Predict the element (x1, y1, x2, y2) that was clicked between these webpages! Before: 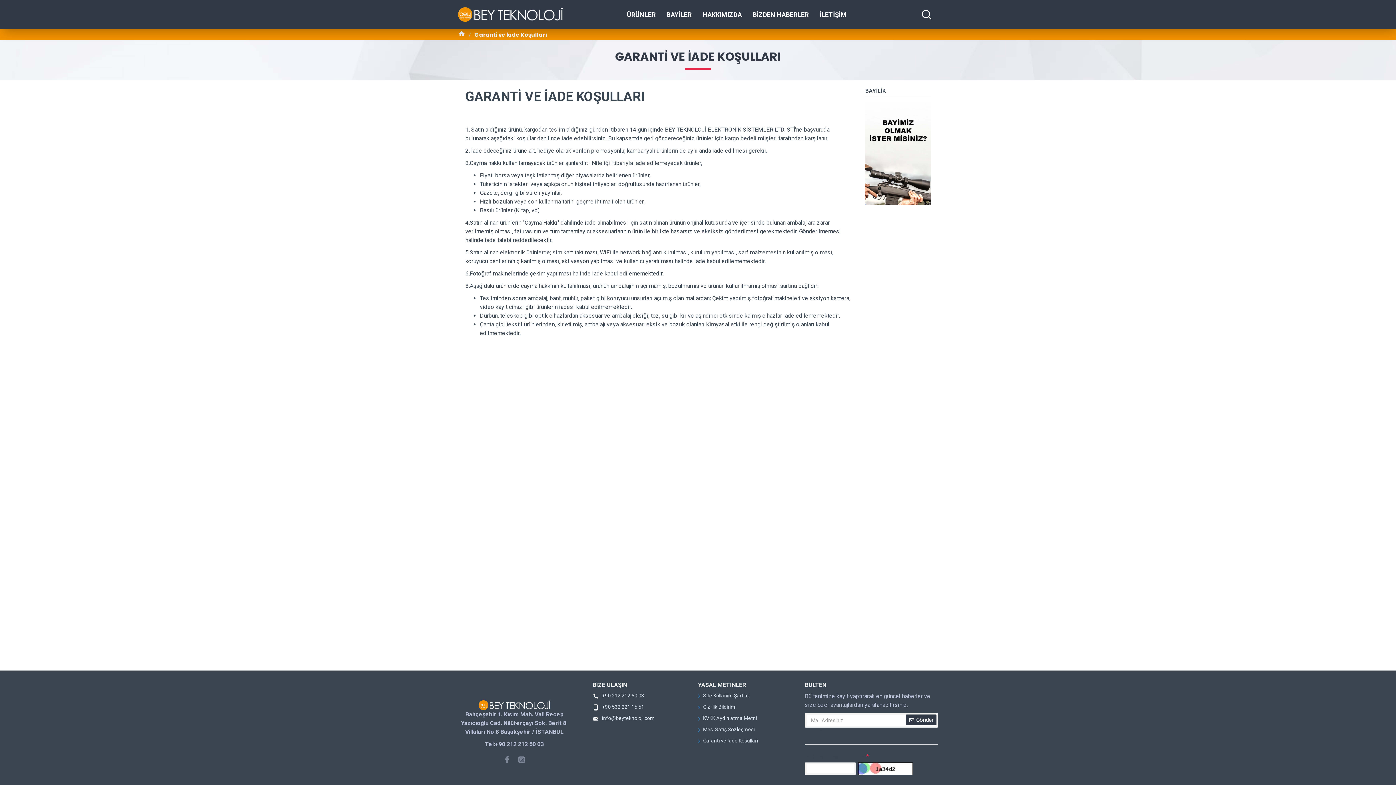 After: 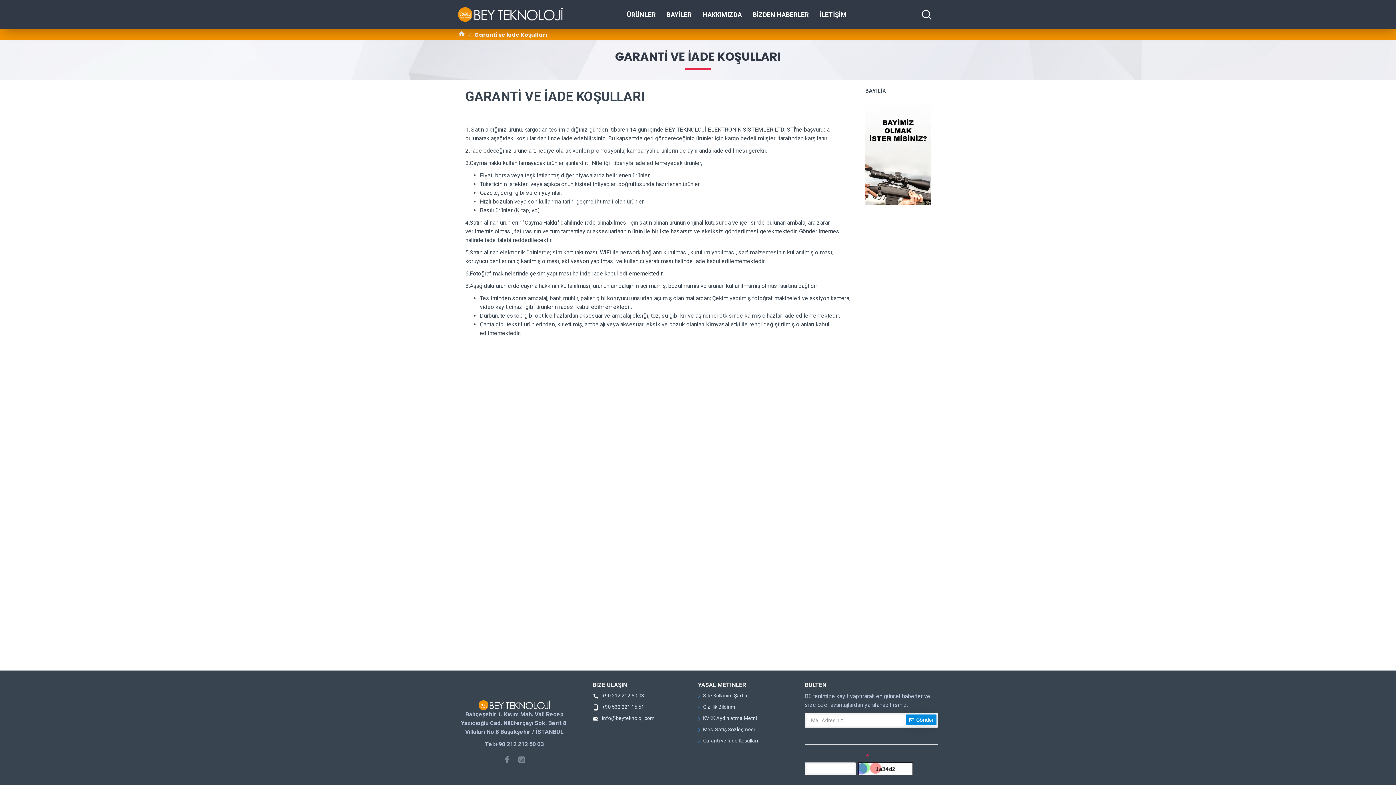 Action: label: Gönder bbox: (906, 714, 936, 725)